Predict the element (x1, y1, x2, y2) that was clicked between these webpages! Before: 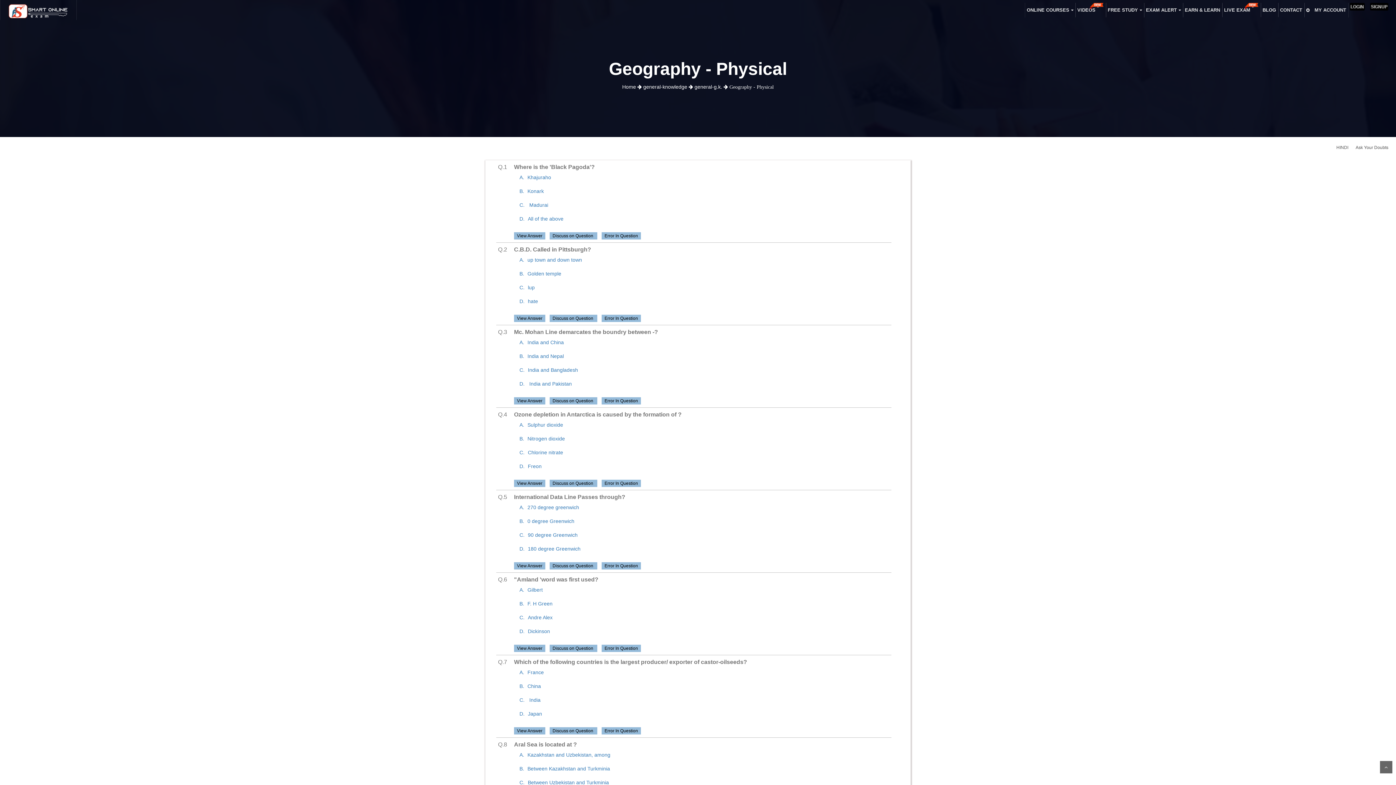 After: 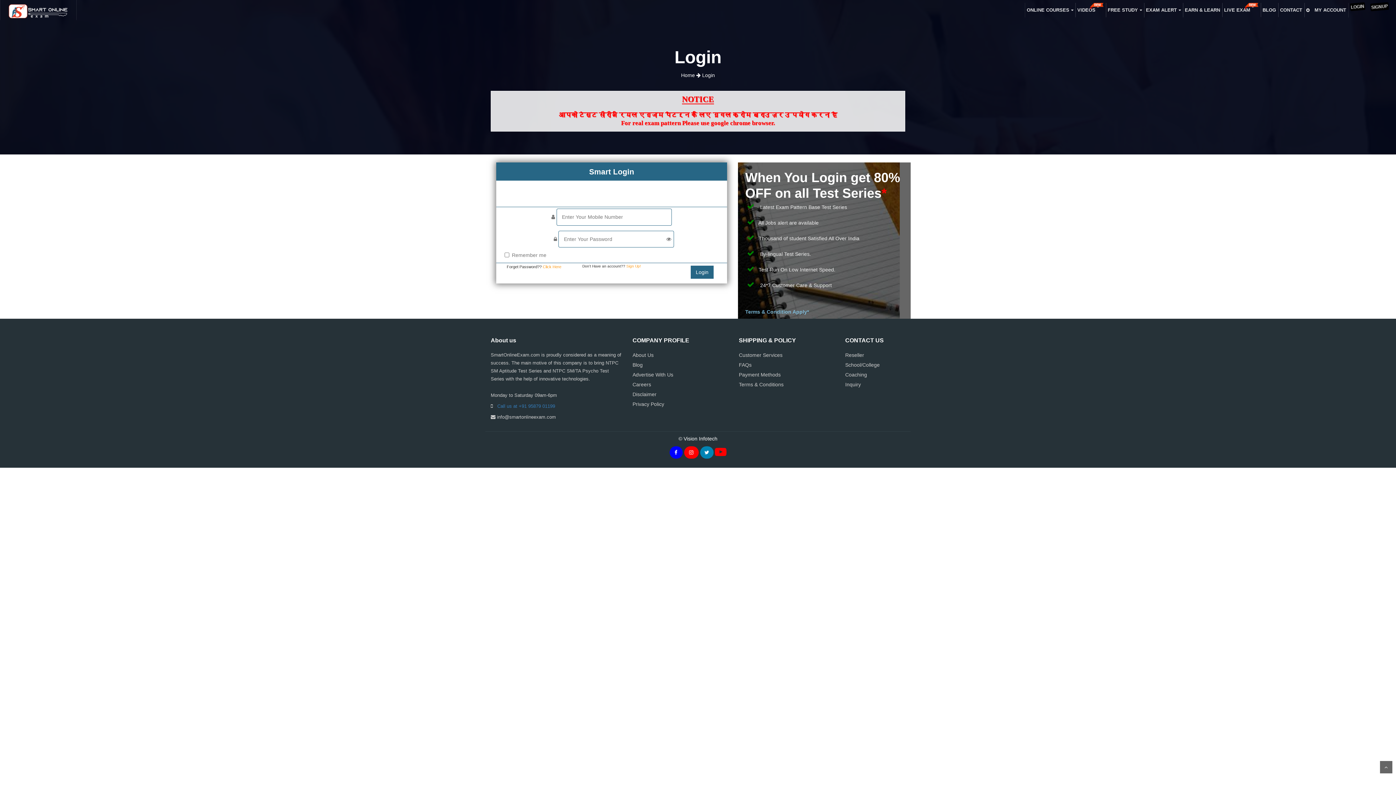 Action: bbox: (601, 727, 641, 734) label: Error In Question